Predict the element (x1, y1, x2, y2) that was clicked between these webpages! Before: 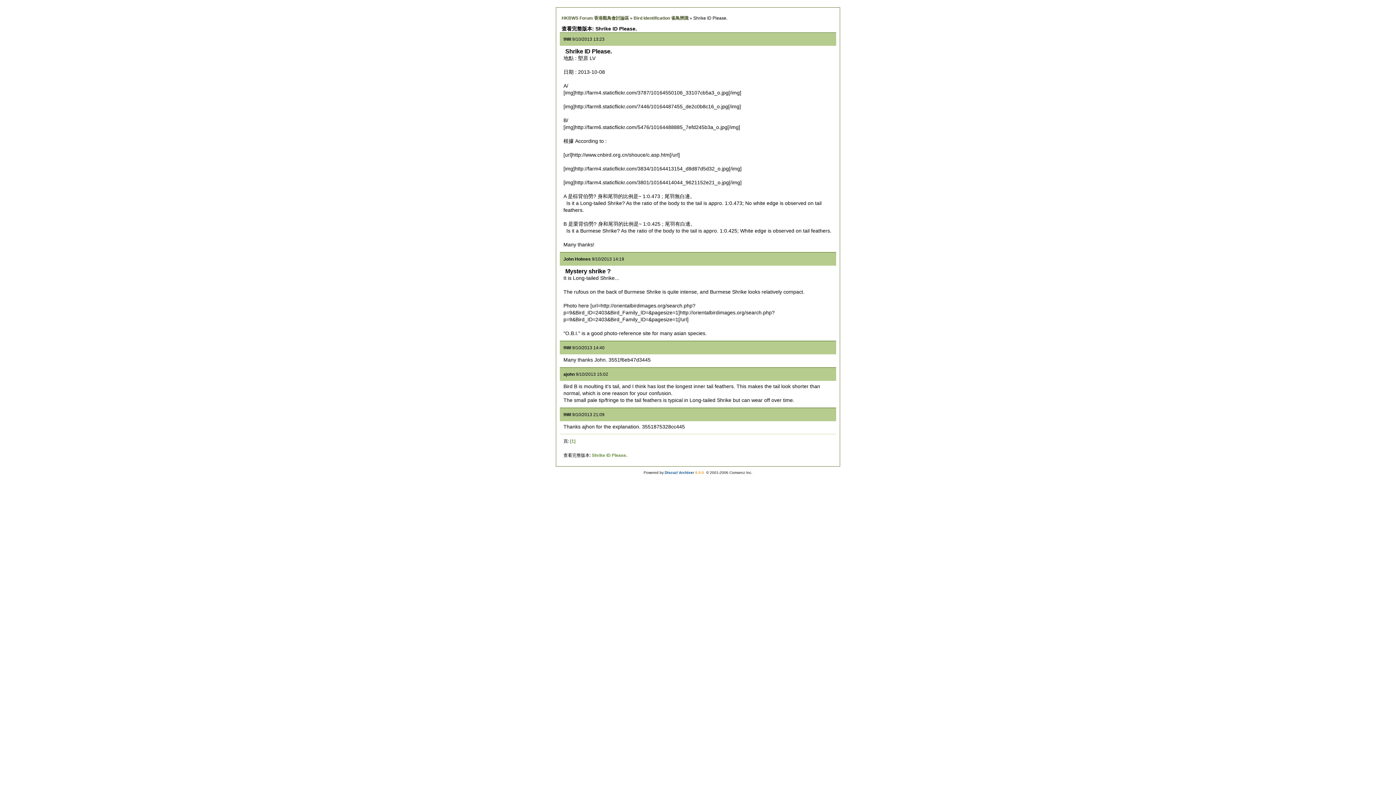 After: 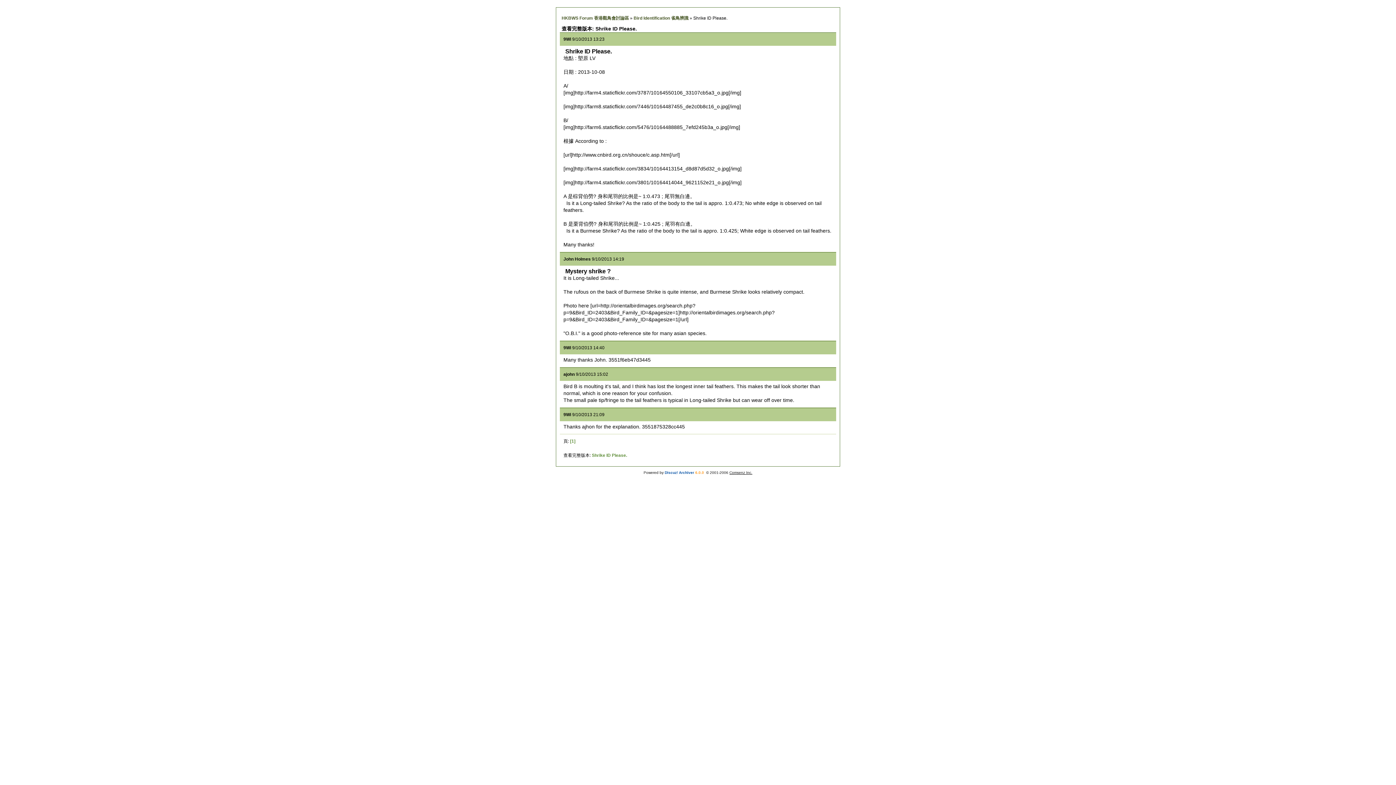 Action: bbox: (729, 470, 752, 474) label: Comsenz Inc.